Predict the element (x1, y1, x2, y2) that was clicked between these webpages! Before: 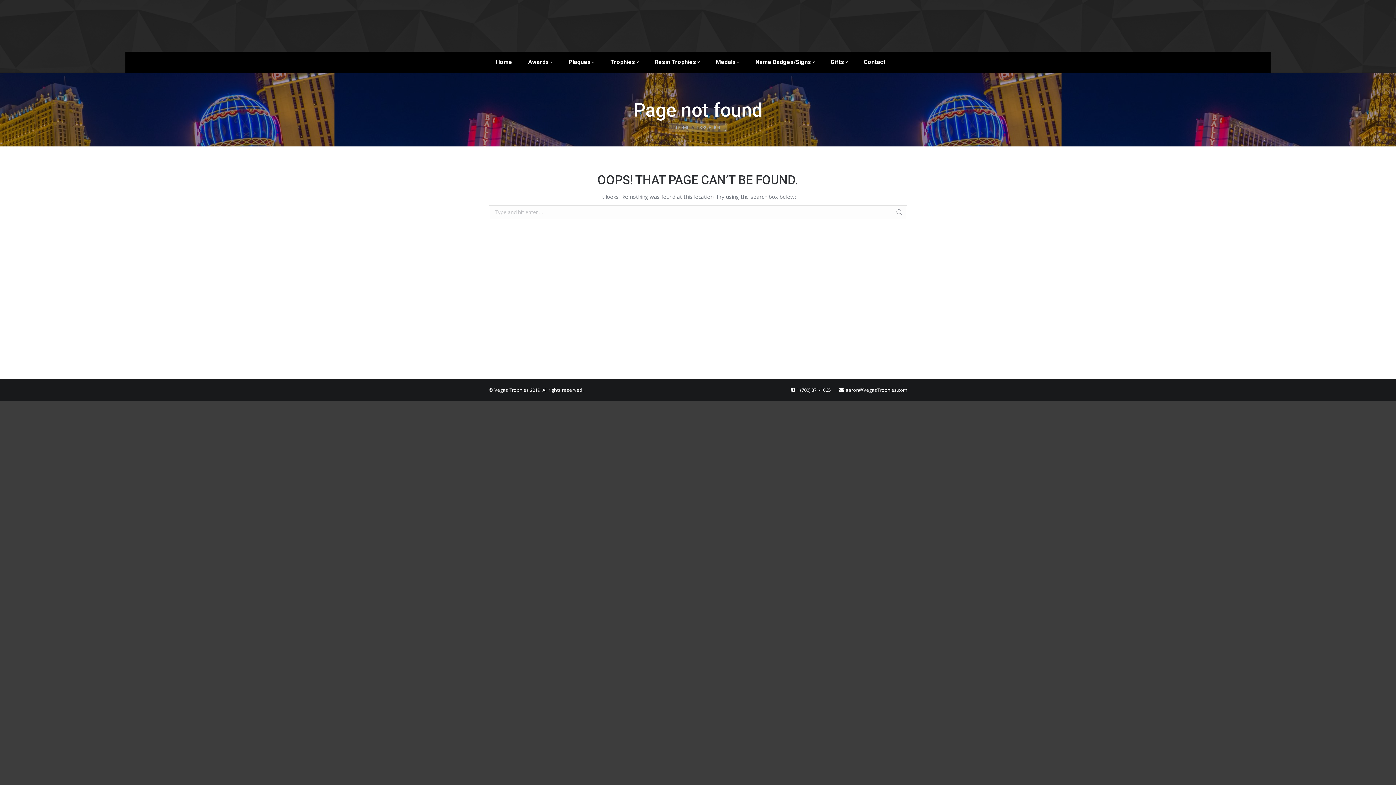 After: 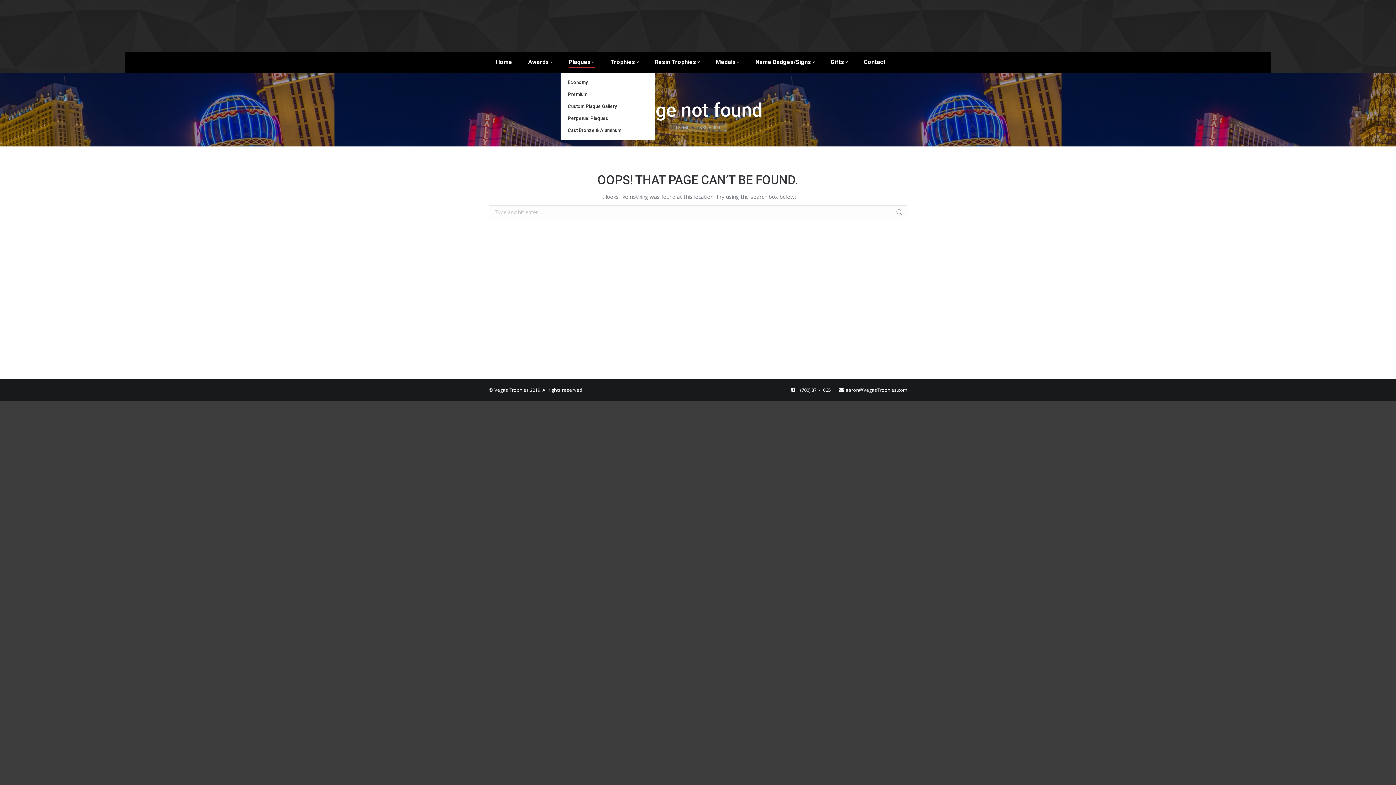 Action: label: Plaques bbox: (568, 57, 594, 67)